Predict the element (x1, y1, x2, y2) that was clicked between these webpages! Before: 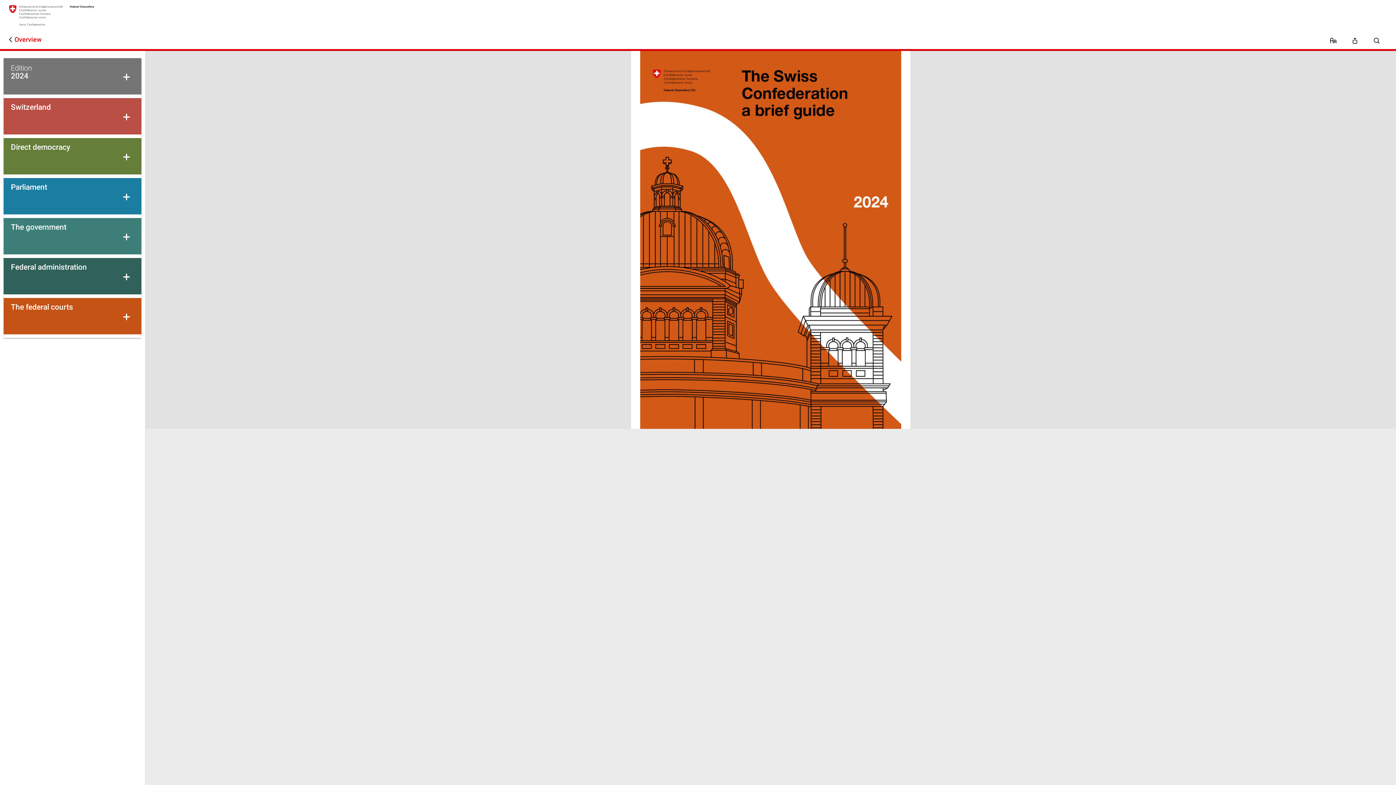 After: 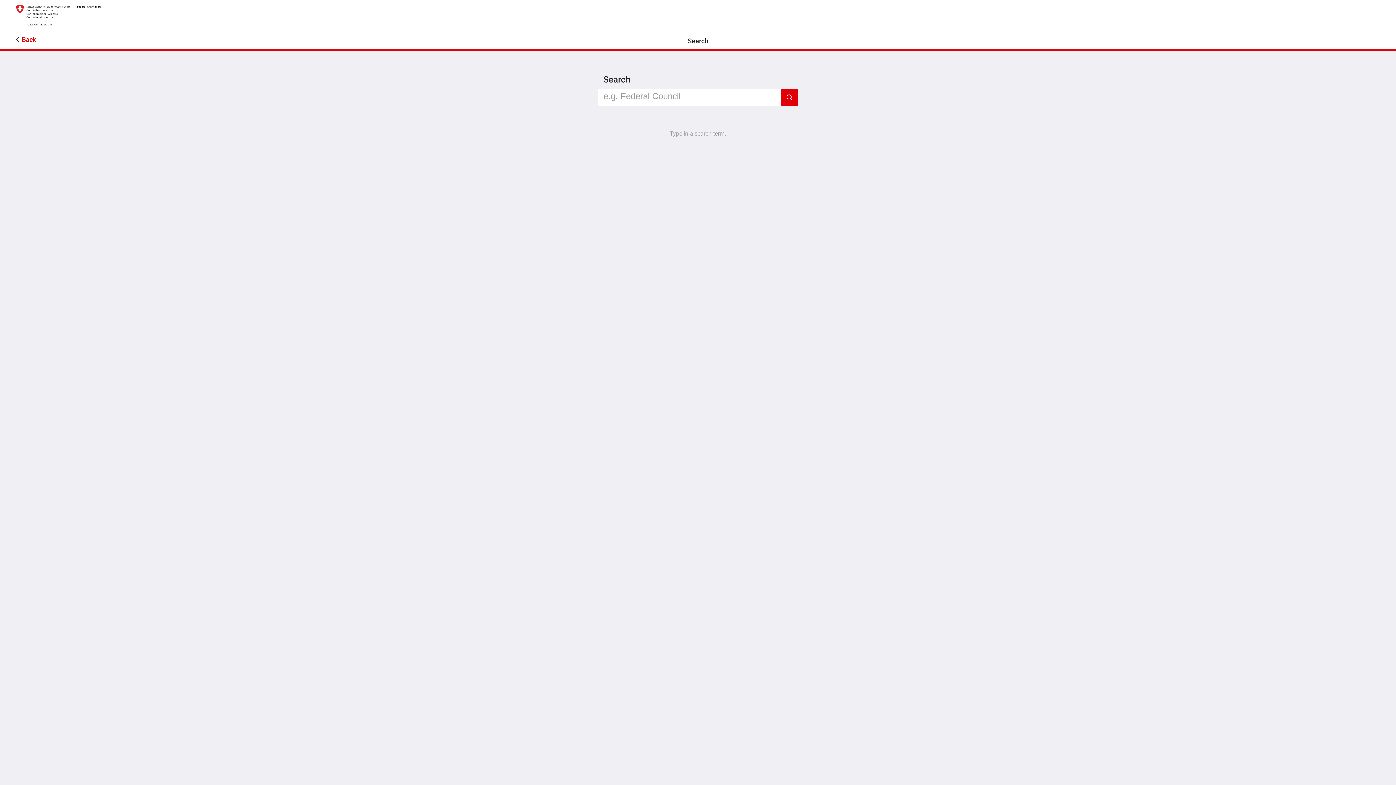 Action: bbox: (1357, 37, 1380, 49)